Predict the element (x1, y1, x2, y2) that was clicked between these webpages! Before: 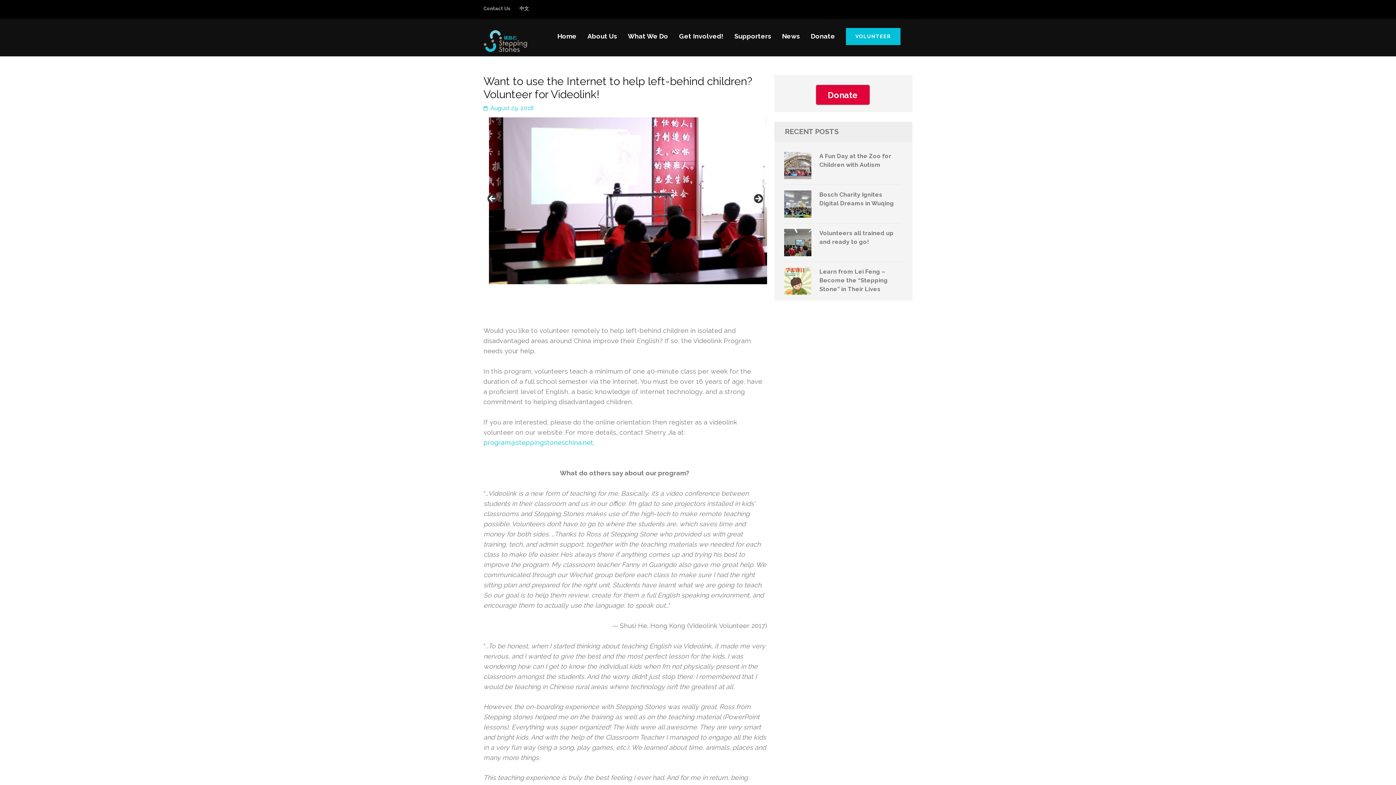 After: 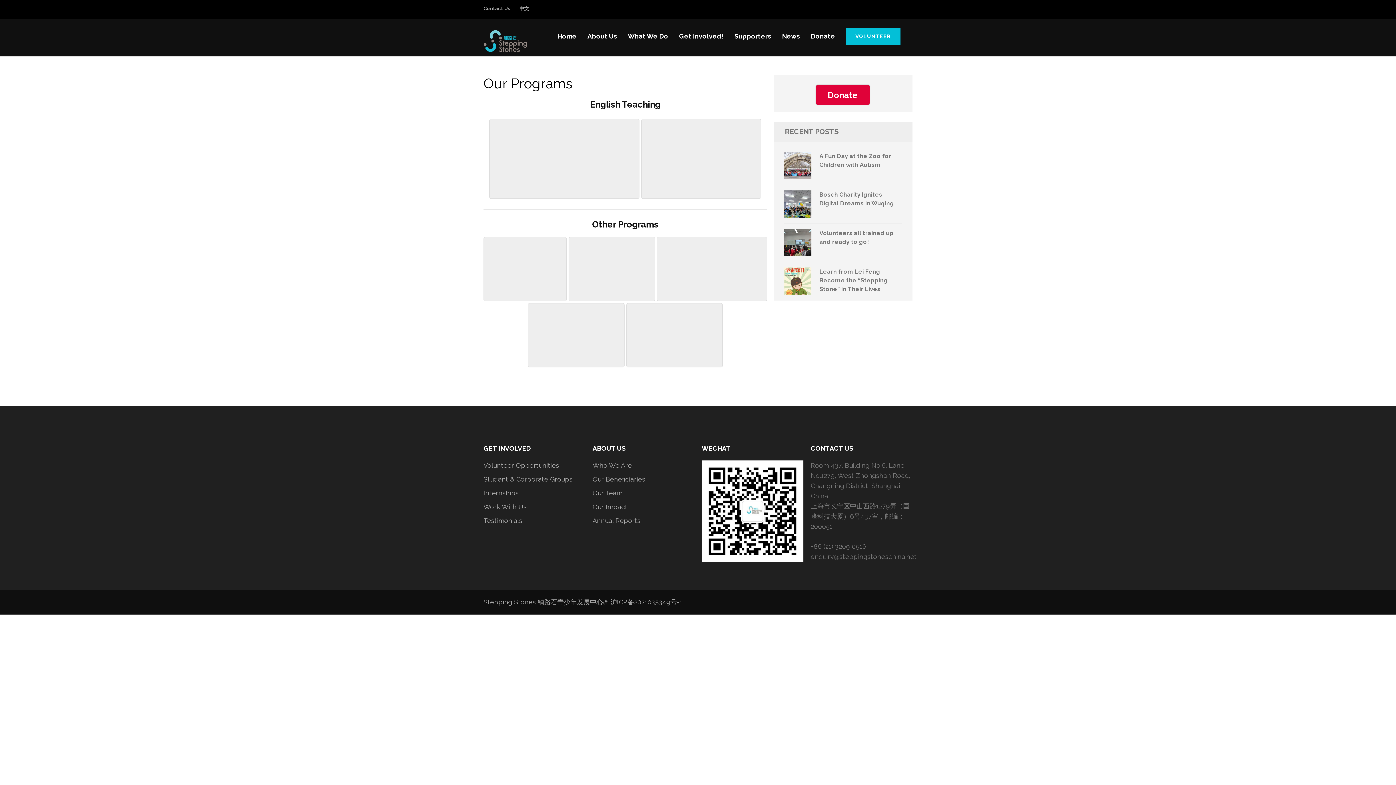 Action: label: What We Do bbox: (628, 32, 668, 46)